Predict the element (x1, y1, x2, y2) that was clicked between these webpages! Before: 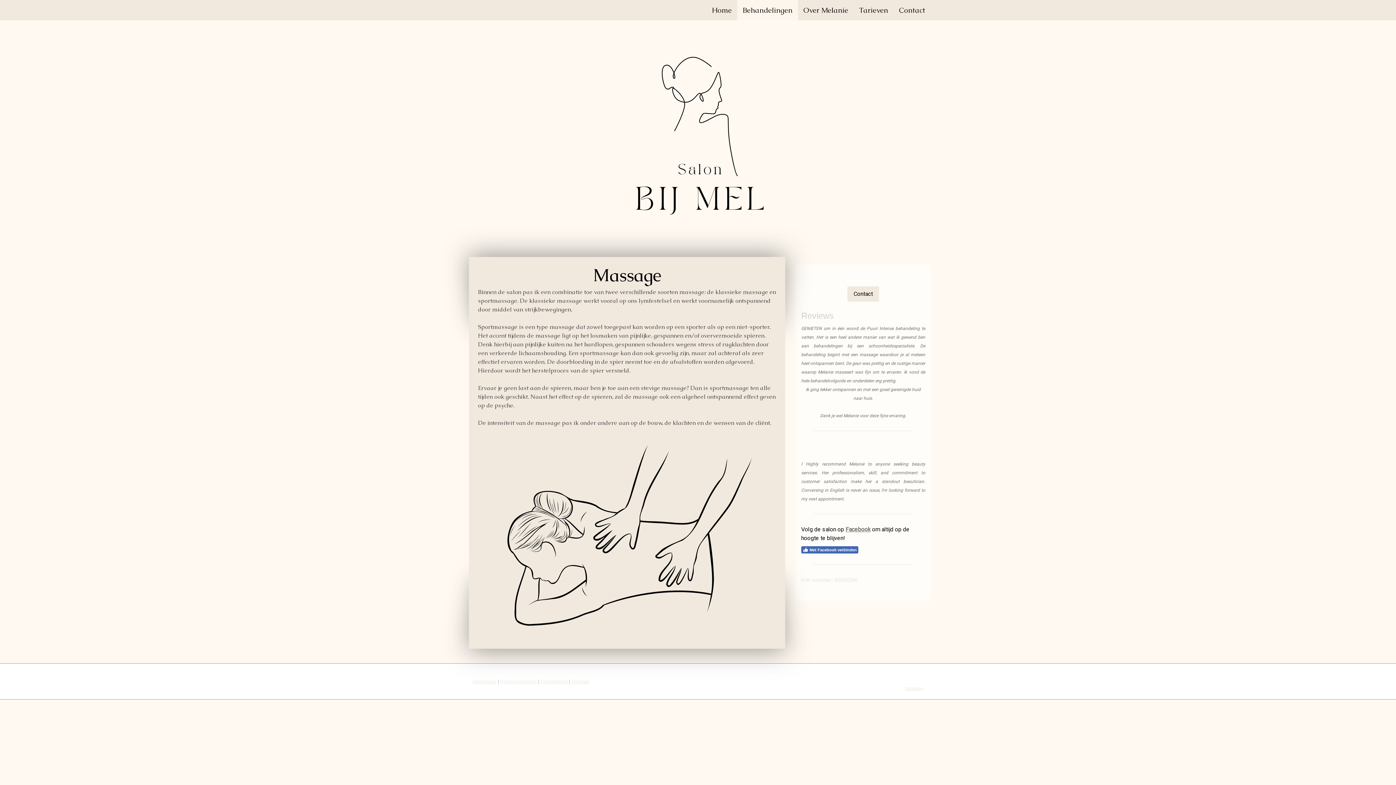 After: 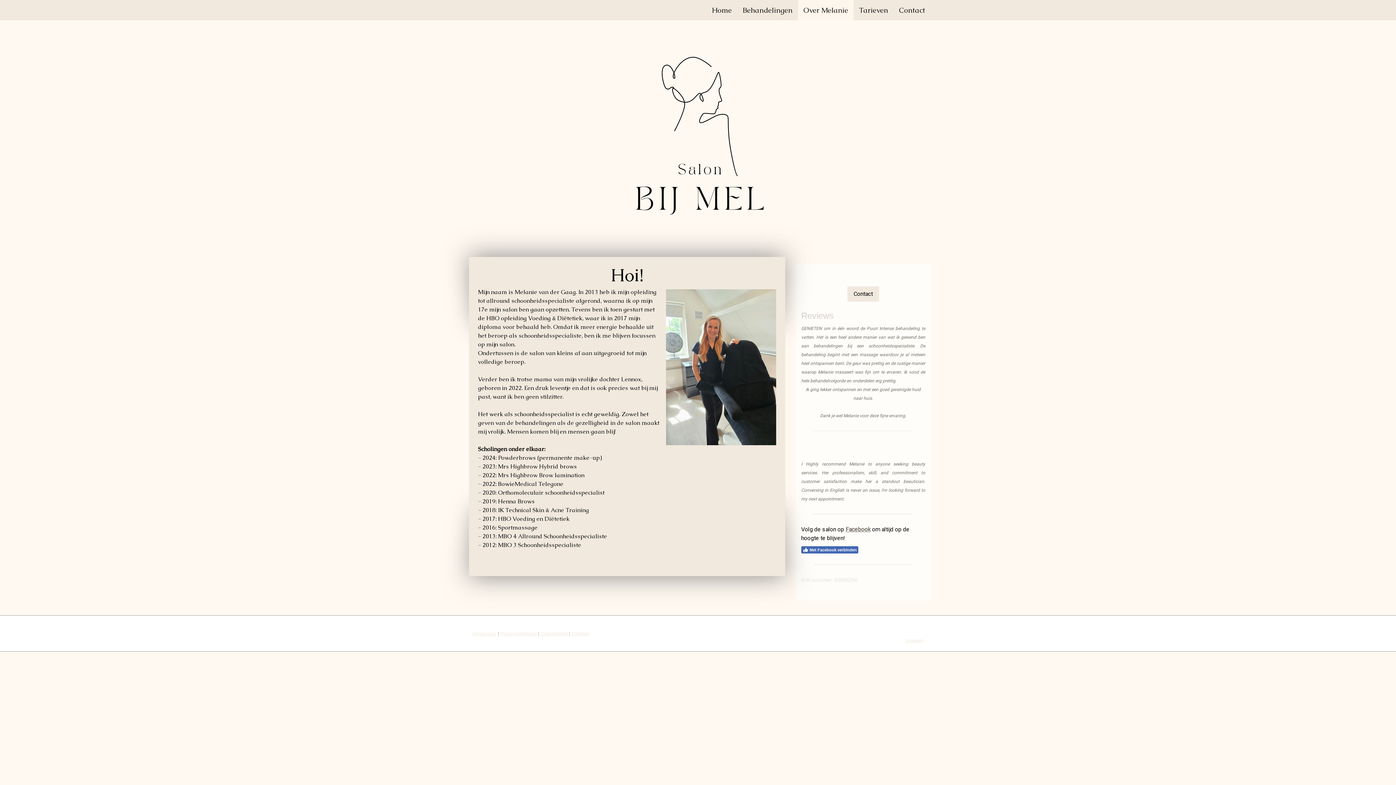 Action: label: Over Melanie bbox: (798, 0, 853, 20)